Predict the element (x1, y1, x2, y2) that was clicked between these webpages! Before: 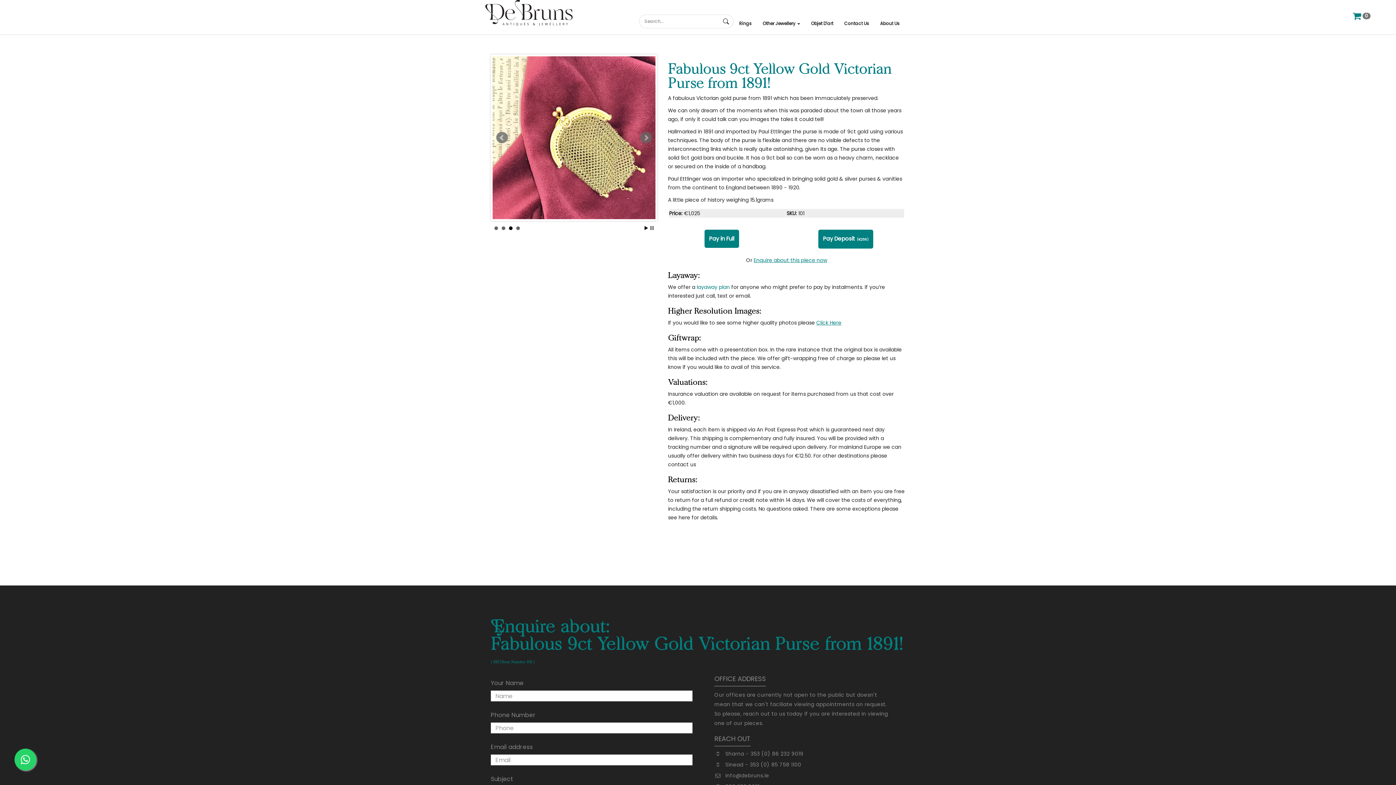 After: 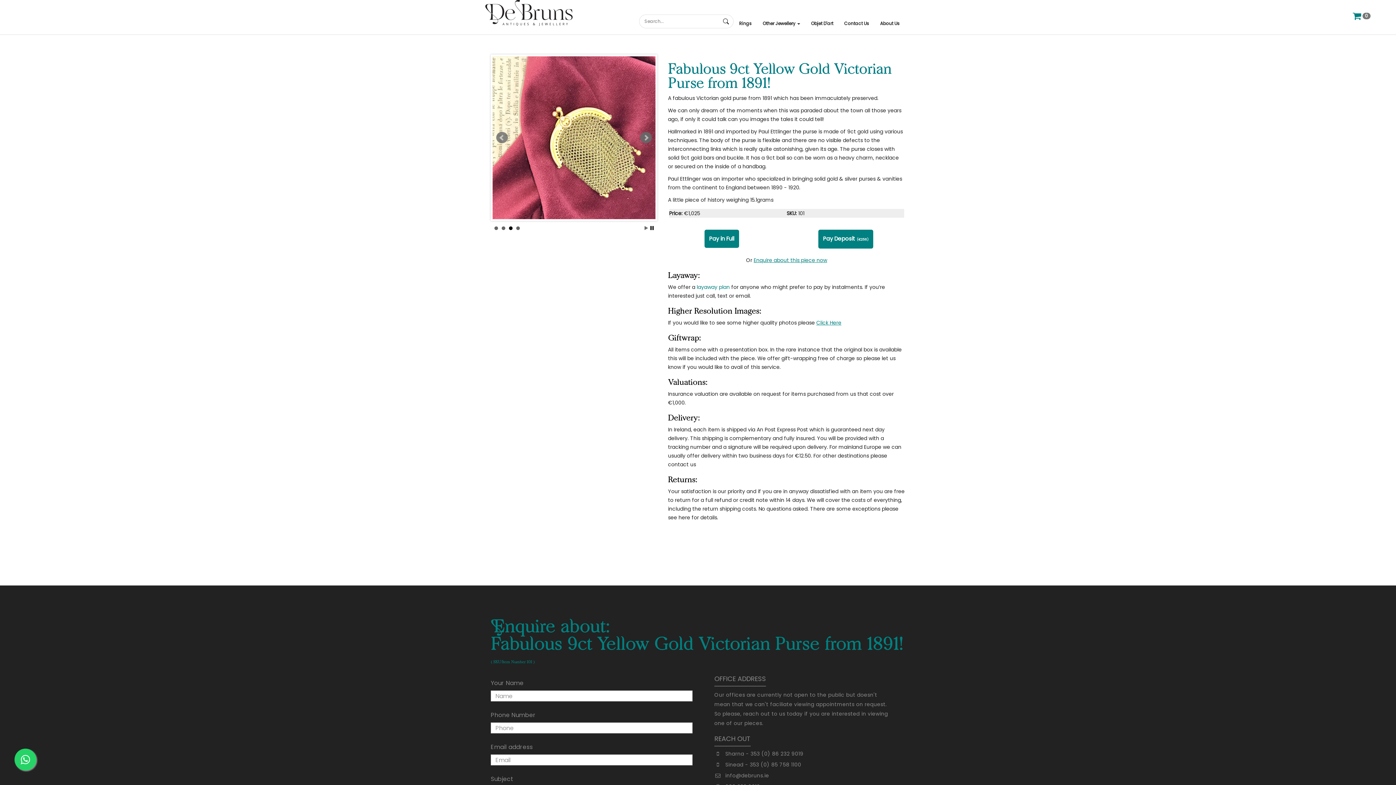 Action: bbox: (640, 131, 651, 143) label: Next